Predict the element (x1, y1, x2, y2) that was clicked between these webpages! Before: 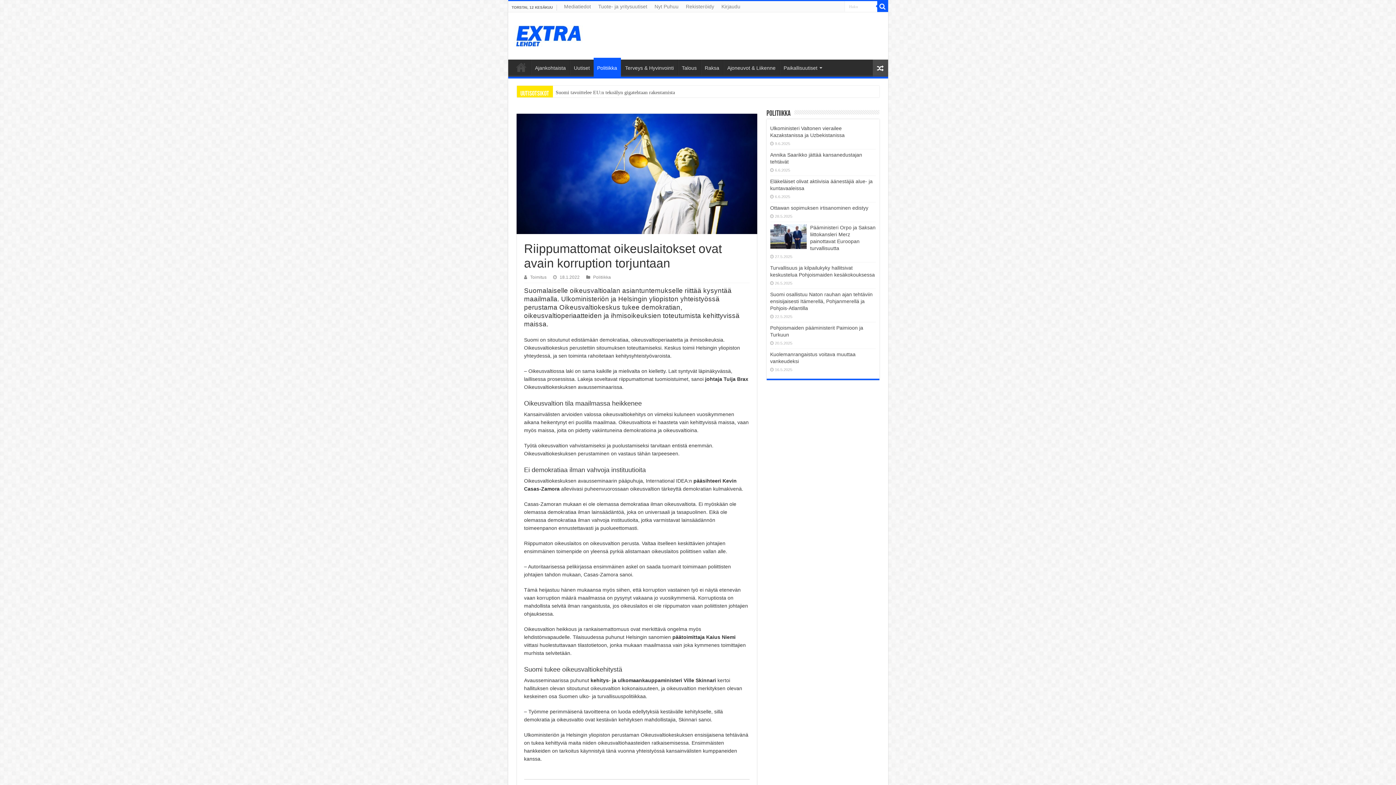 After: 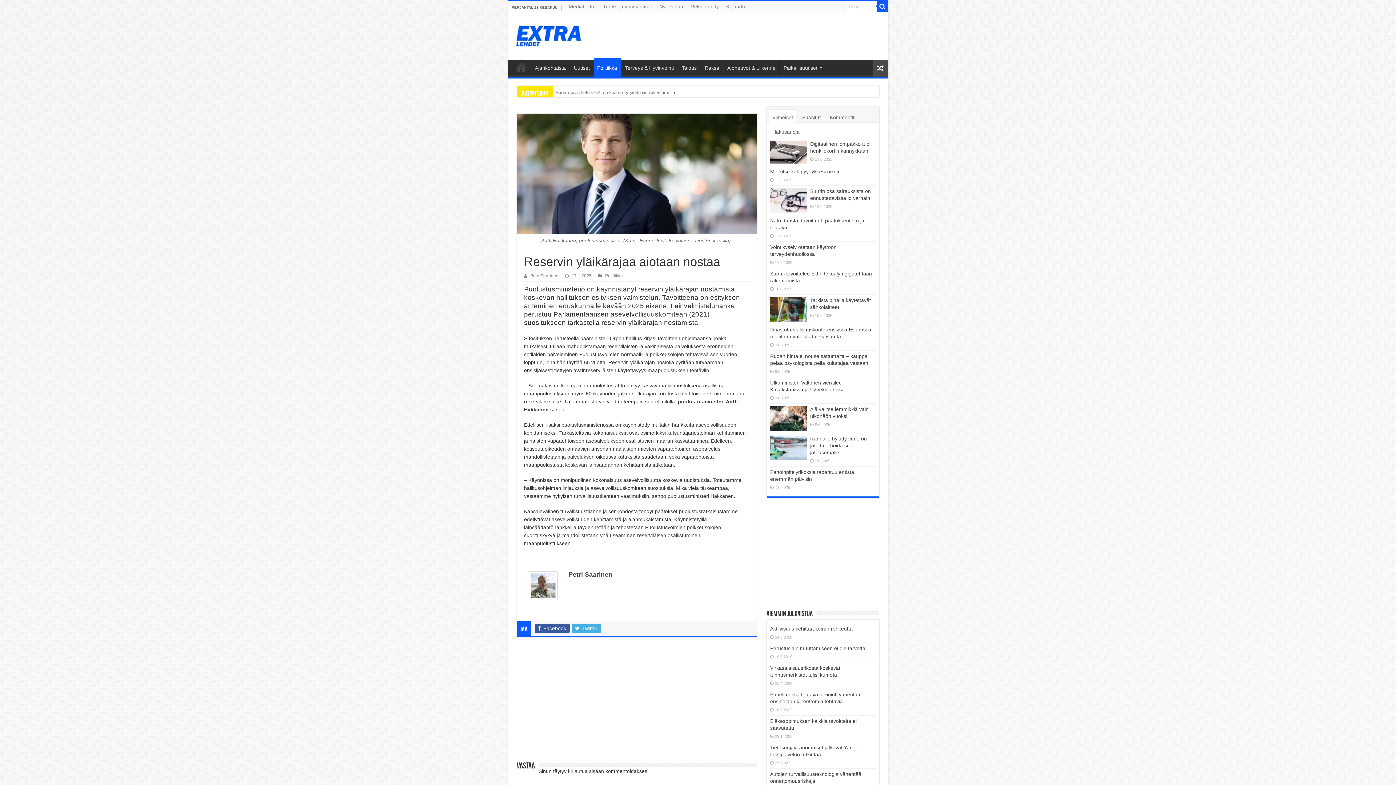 Action: bbox: (872, 59, 888, 76)